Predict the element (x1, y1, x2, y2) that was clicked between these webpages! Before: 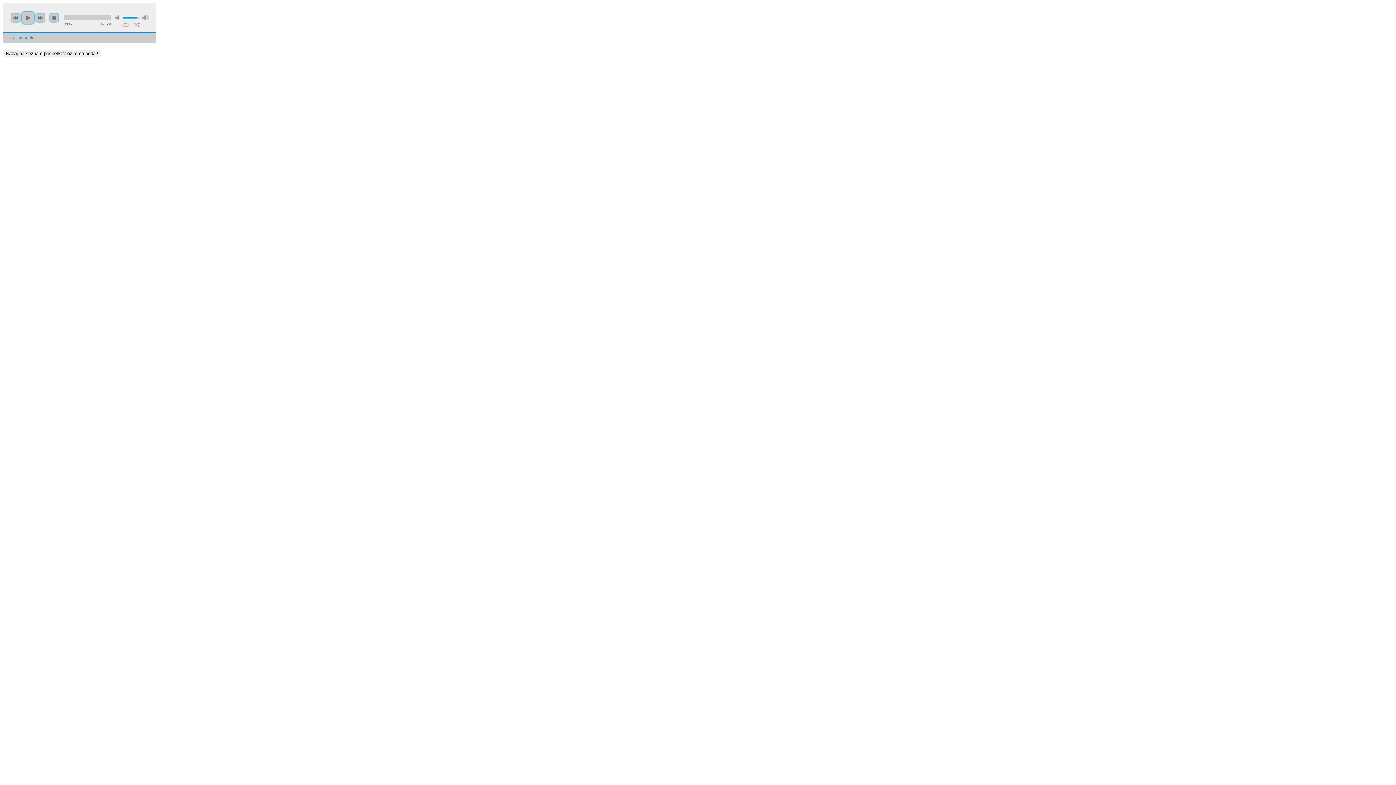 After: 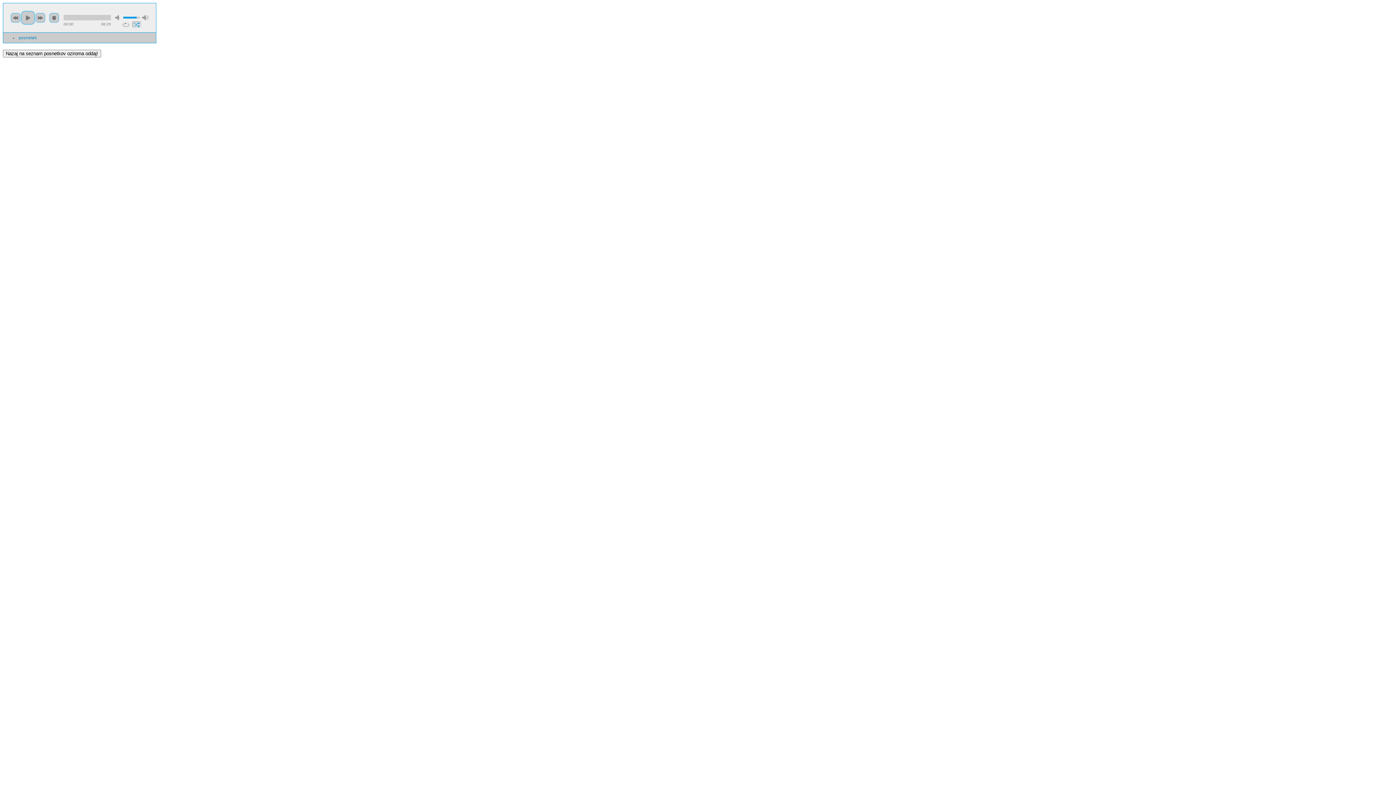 Action: bbox: (132, 21, 141, 28) label: shuffle